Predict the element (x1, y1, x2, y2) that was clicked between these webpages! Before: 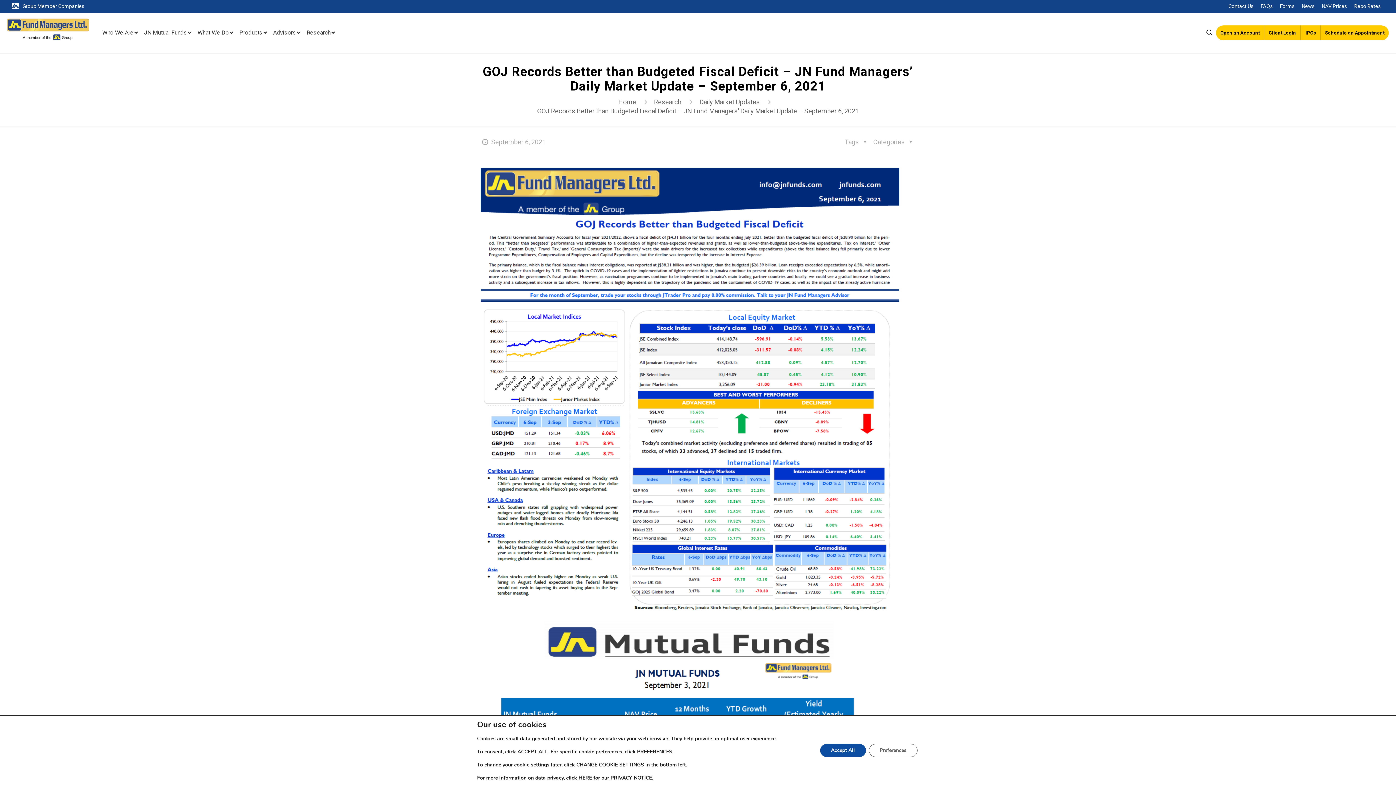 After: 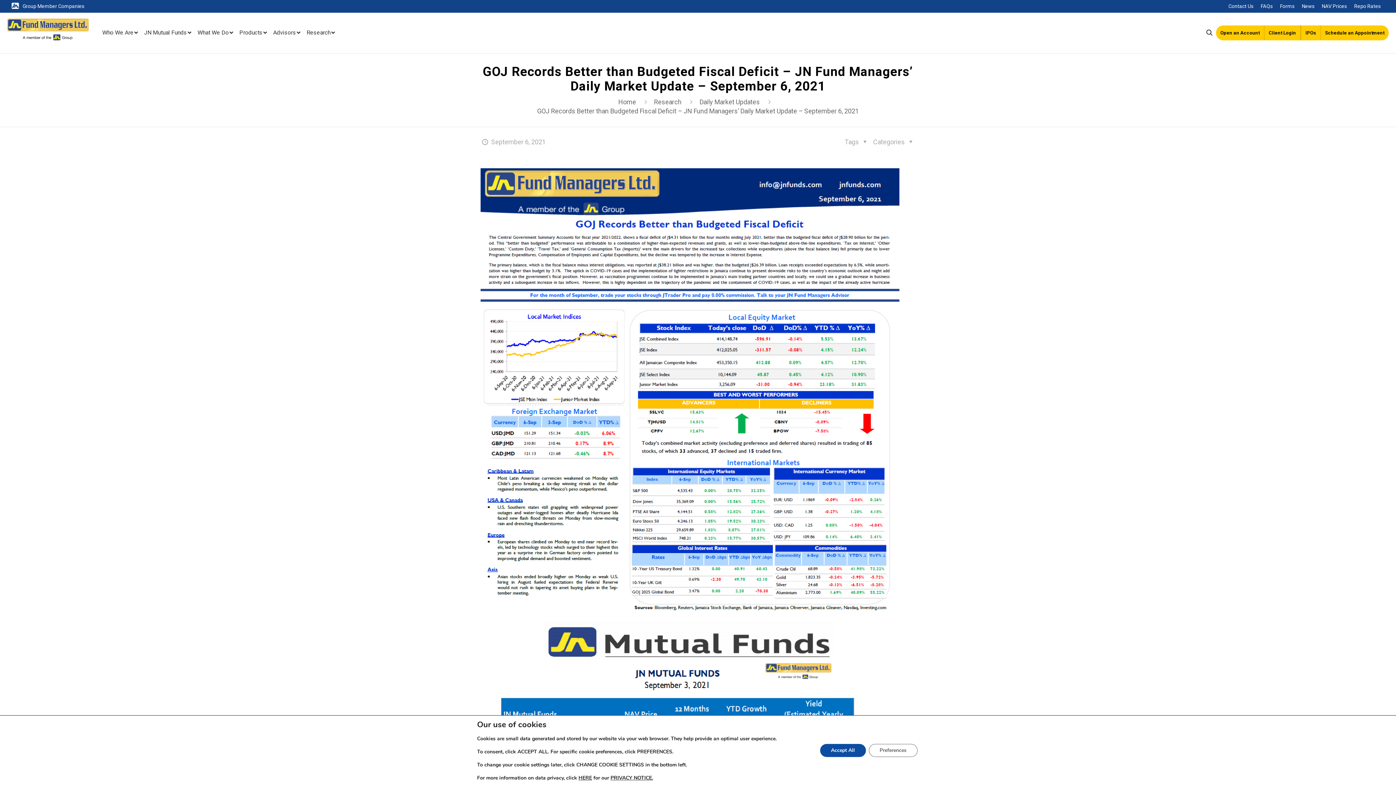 Action: label: PRIVACY NOTICE. bbox: (610, 774, 653, 781)